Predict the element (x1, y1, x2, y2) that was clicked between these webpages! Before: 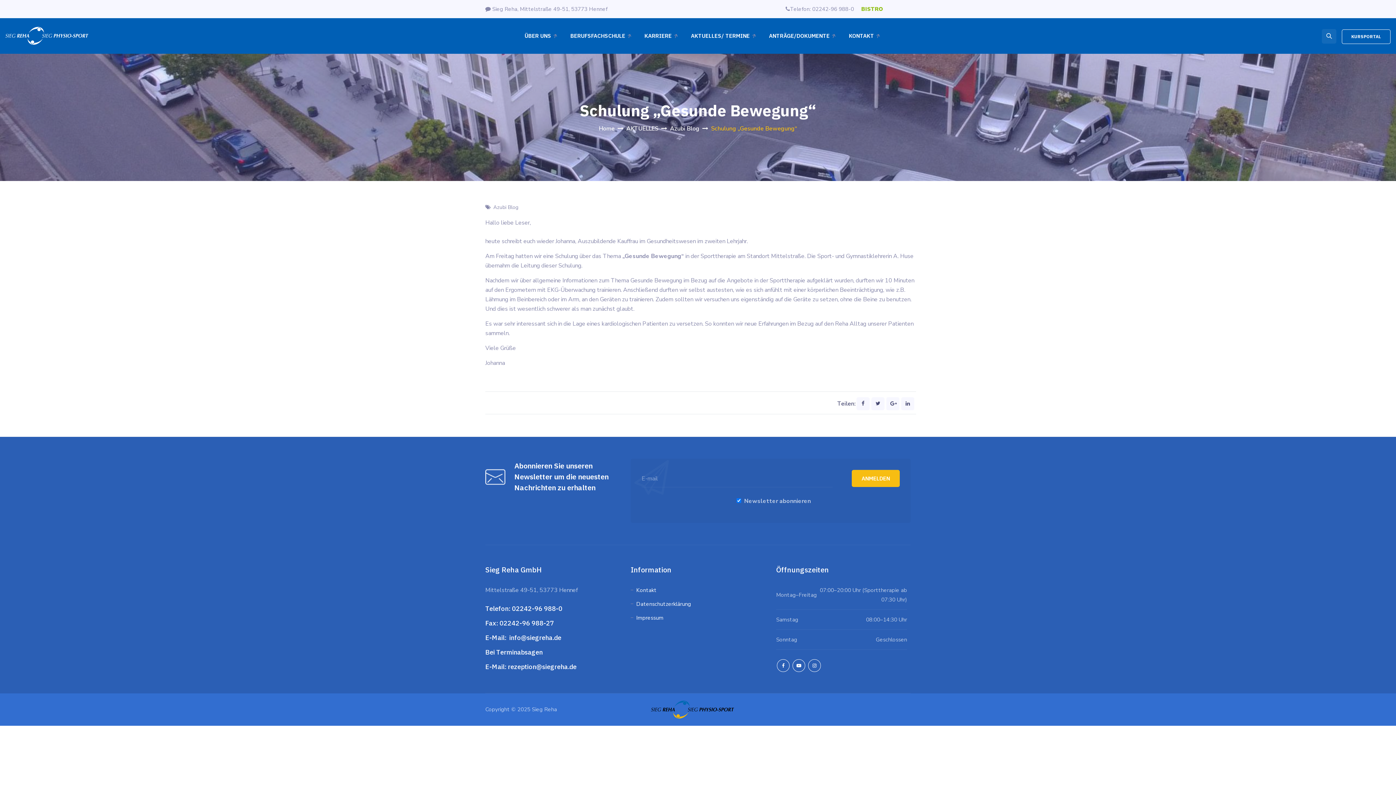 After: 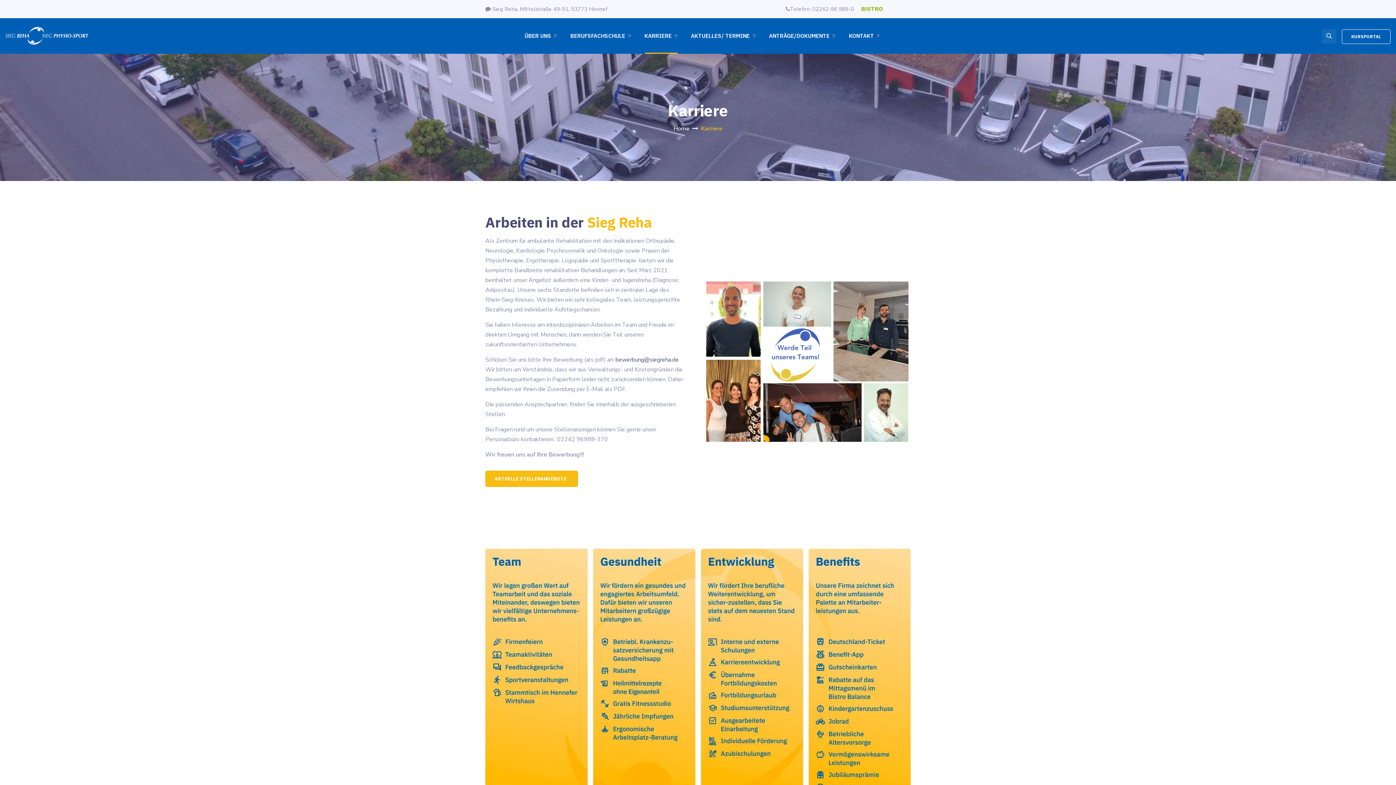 Action: label: KARRIERE bbox: (638, 18, 677, 53)